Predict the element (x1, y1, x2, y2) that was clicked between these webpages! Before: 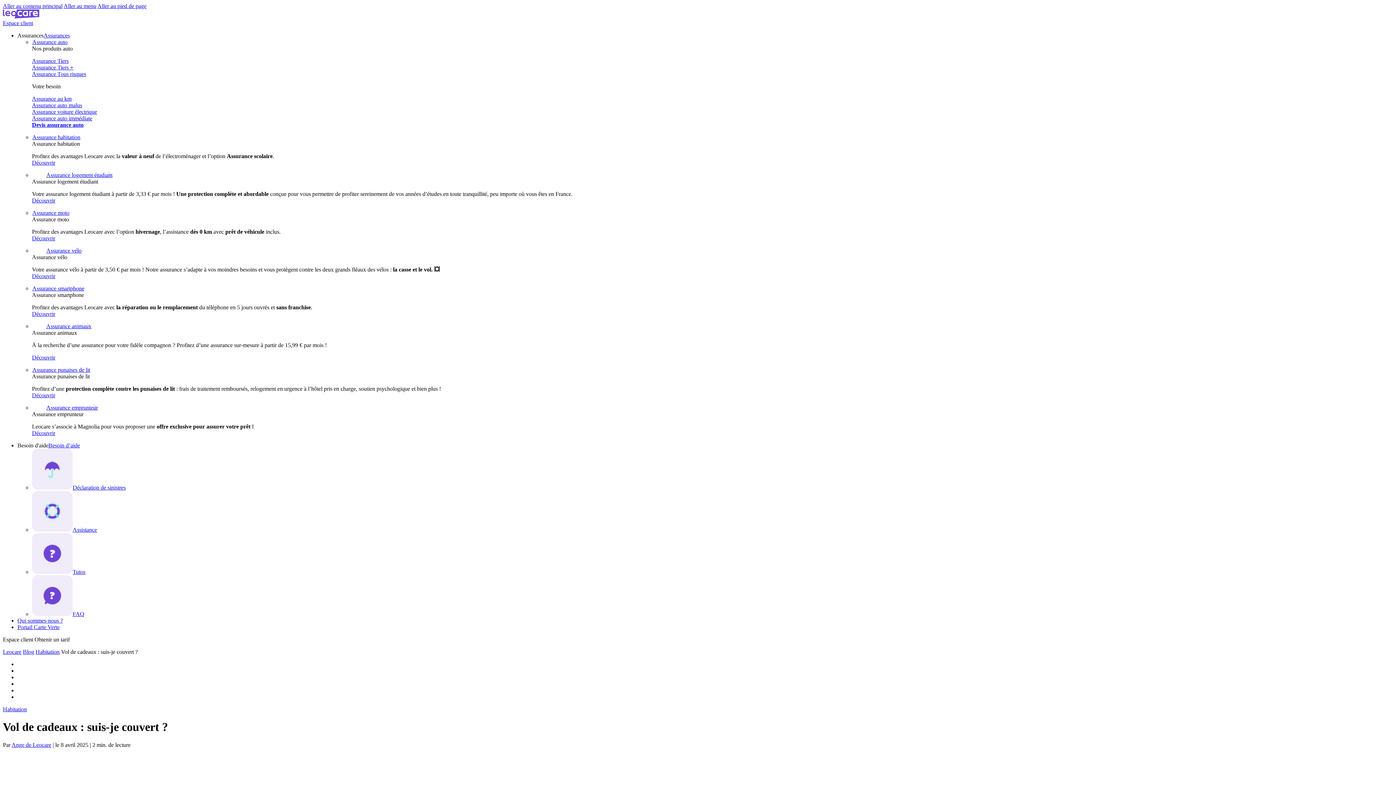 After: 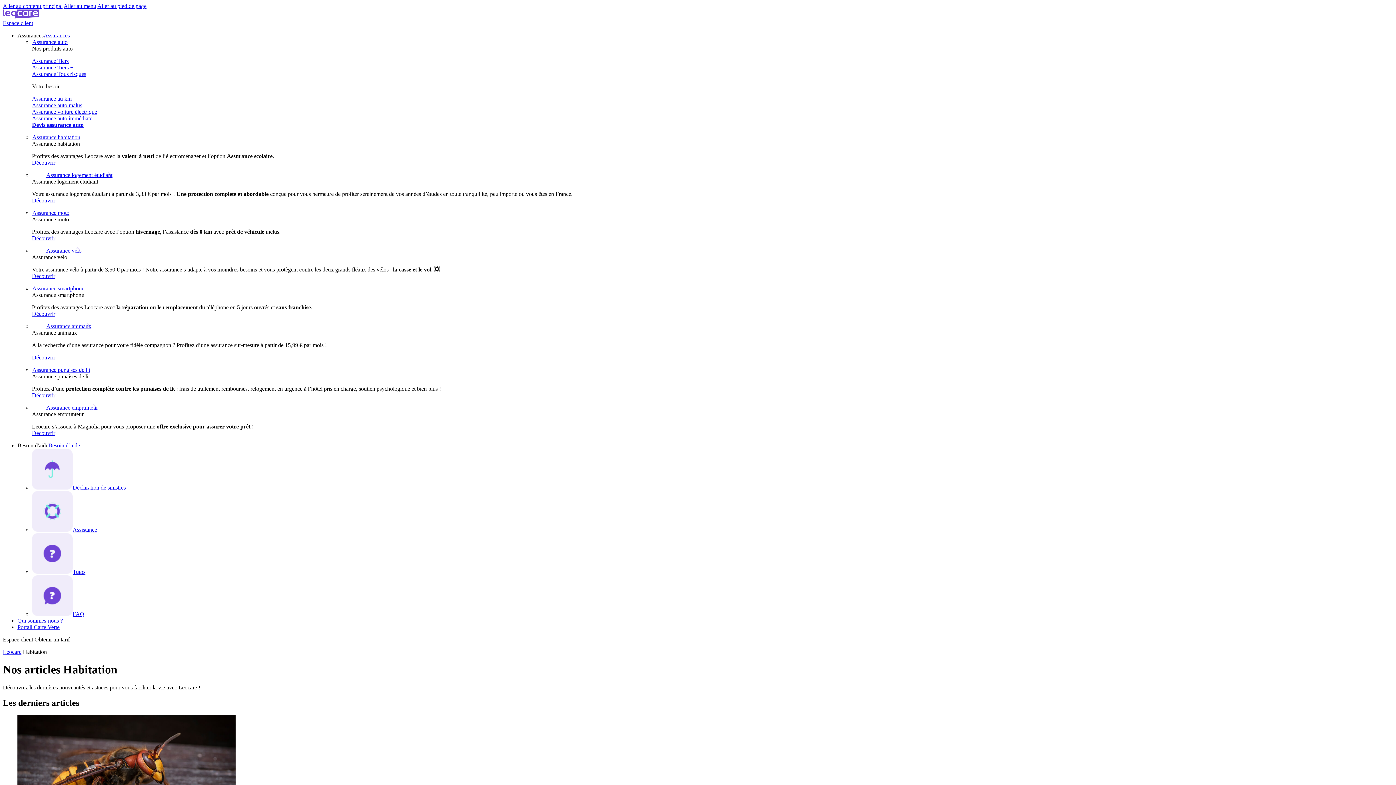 Action: bbox: (35, 649, 59, 655) label: Habitation